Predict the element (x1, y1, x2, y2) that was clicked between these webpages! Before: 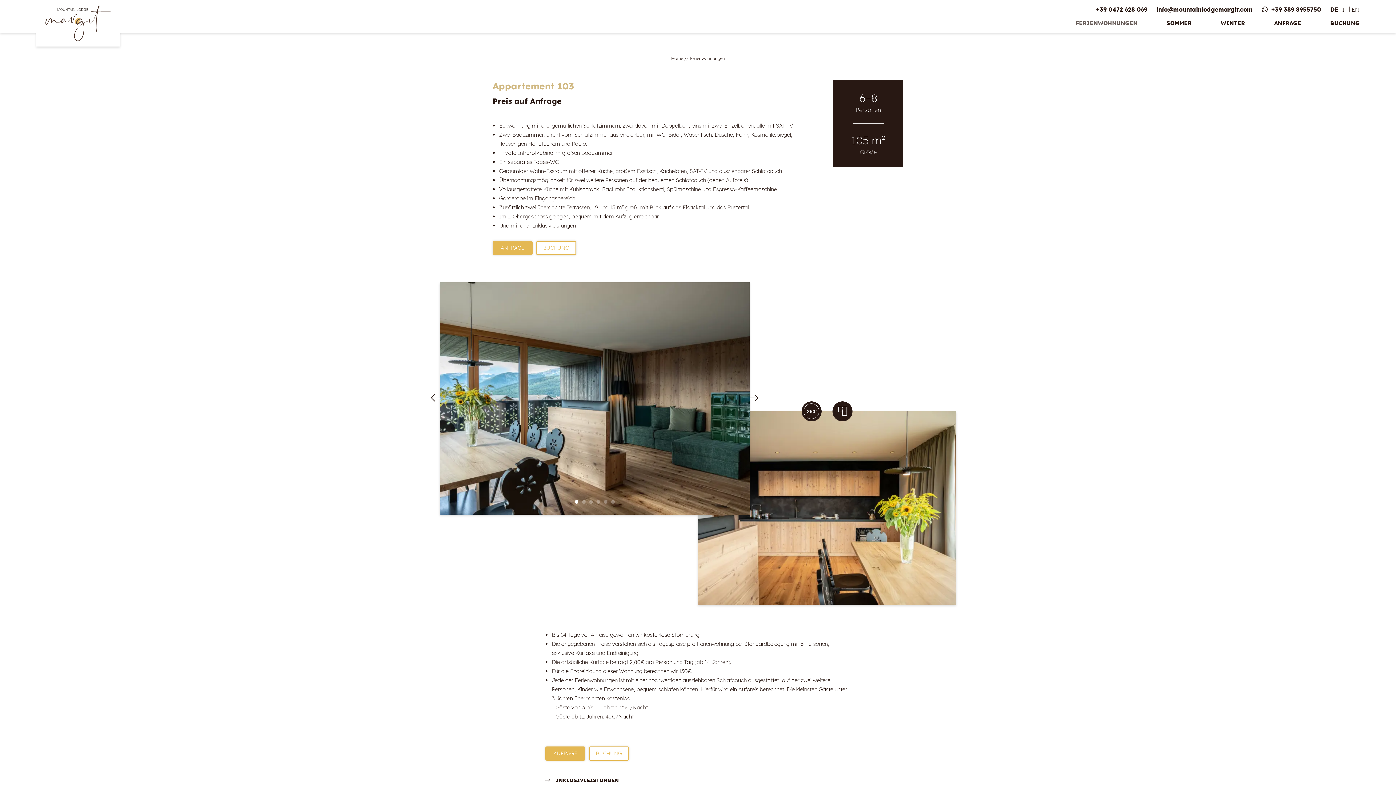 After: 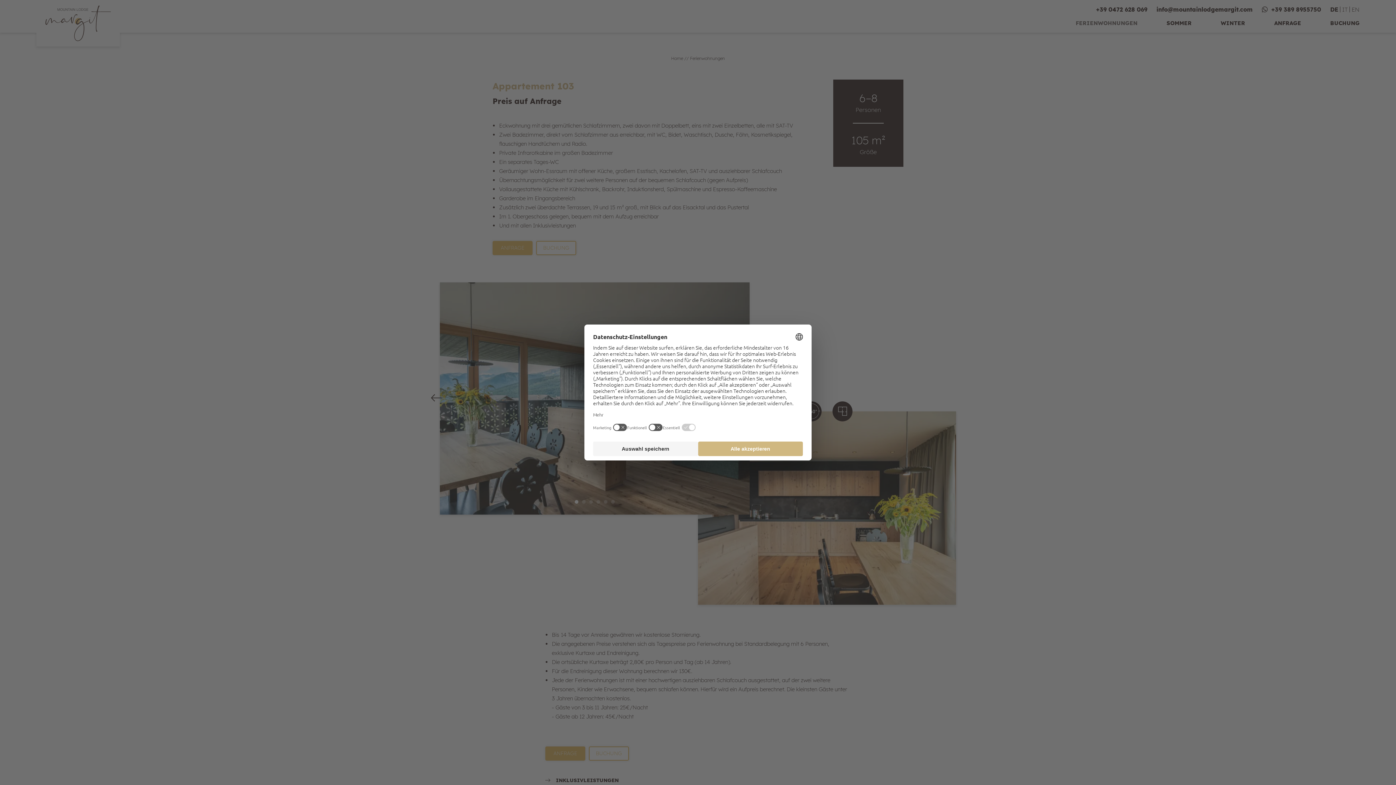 Action: label: +39 0472 628 069 bbox: (1096, 5, 1147, 13)